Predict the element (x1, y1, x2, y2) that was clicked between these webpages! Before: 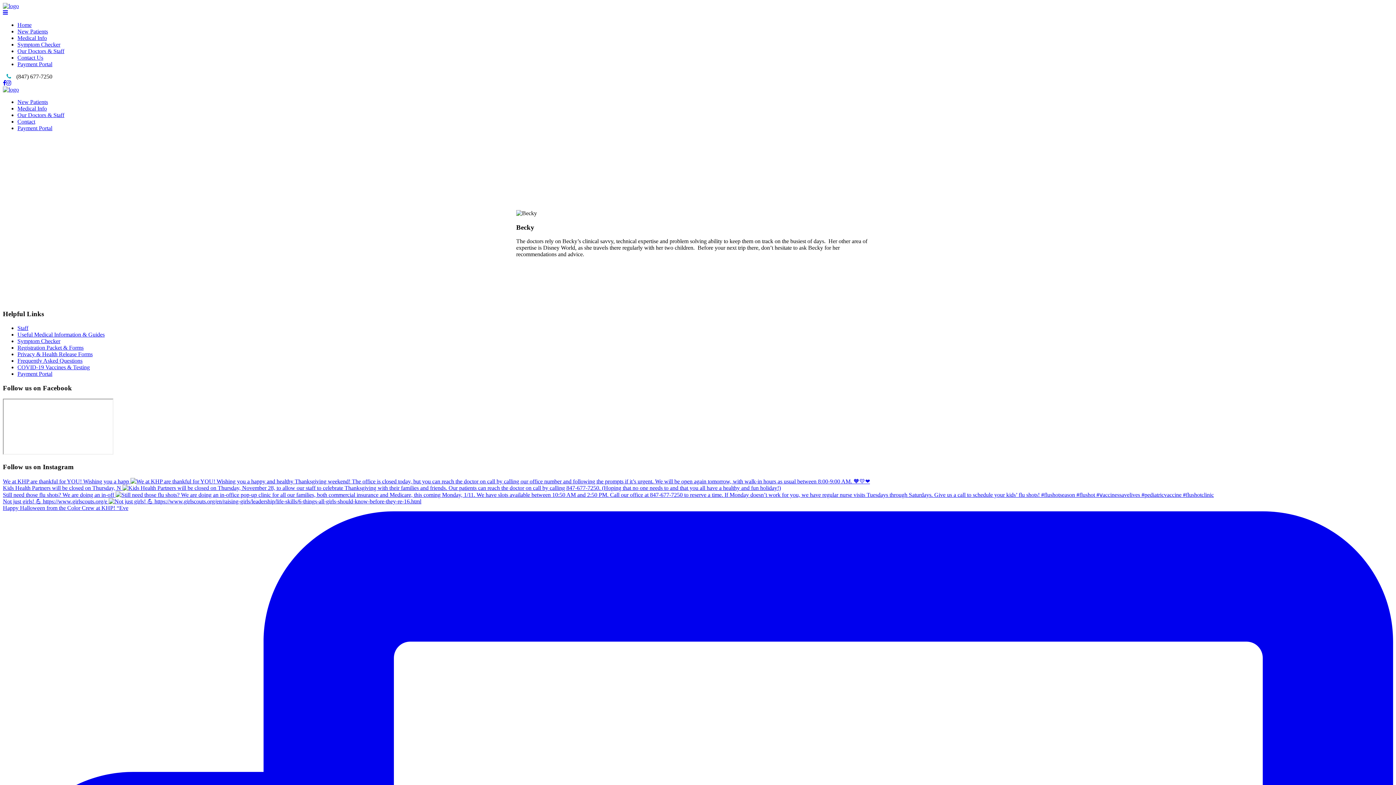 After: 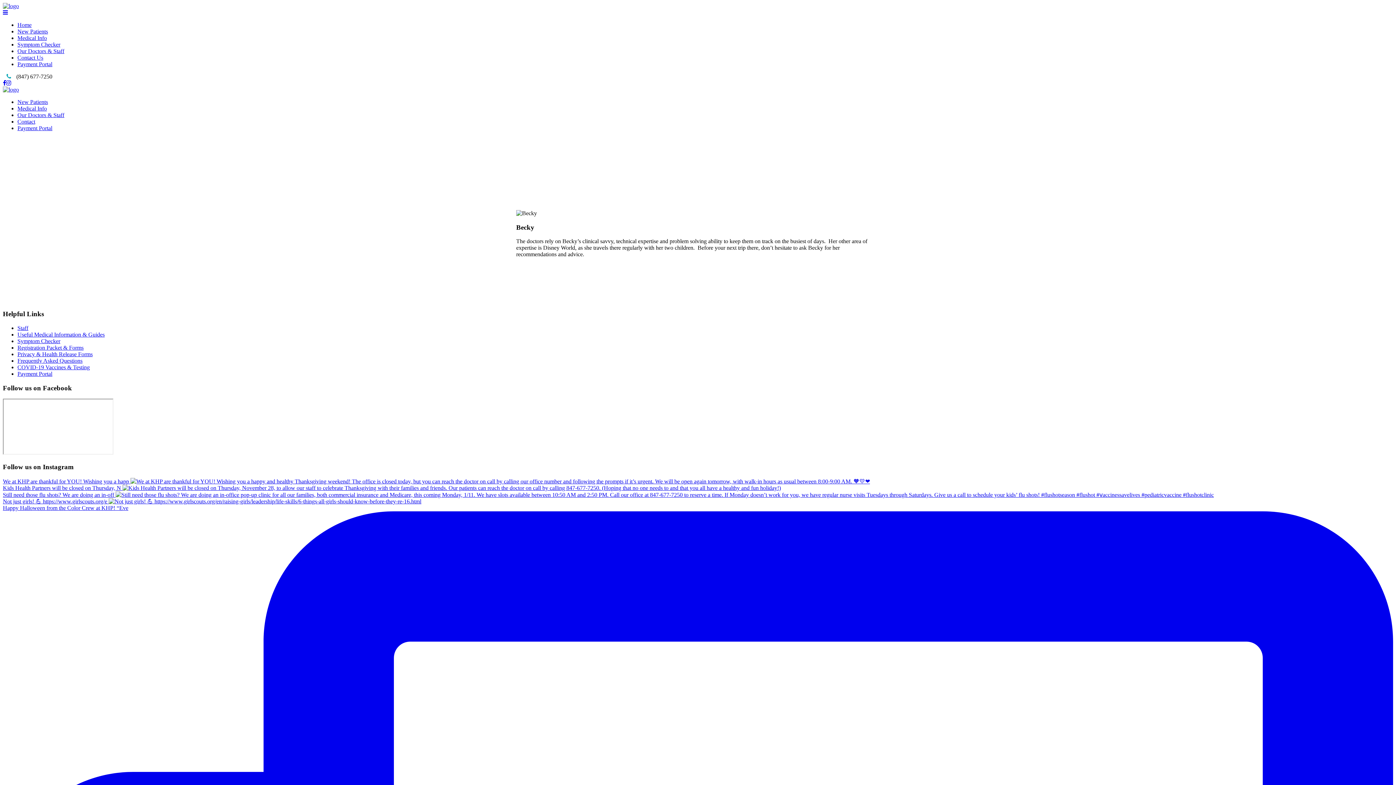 Action: label: Payment Portal bbox: (17, 125, 52, 131)